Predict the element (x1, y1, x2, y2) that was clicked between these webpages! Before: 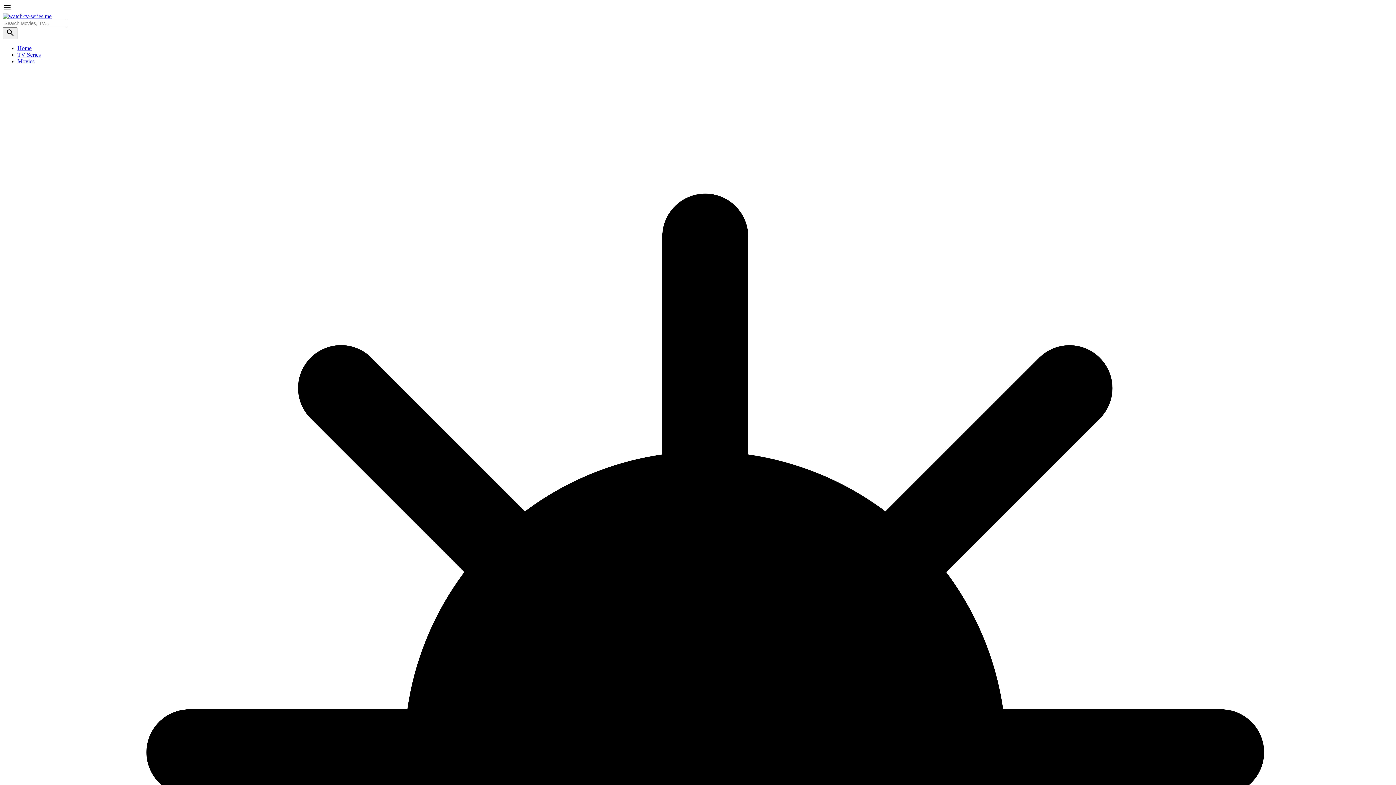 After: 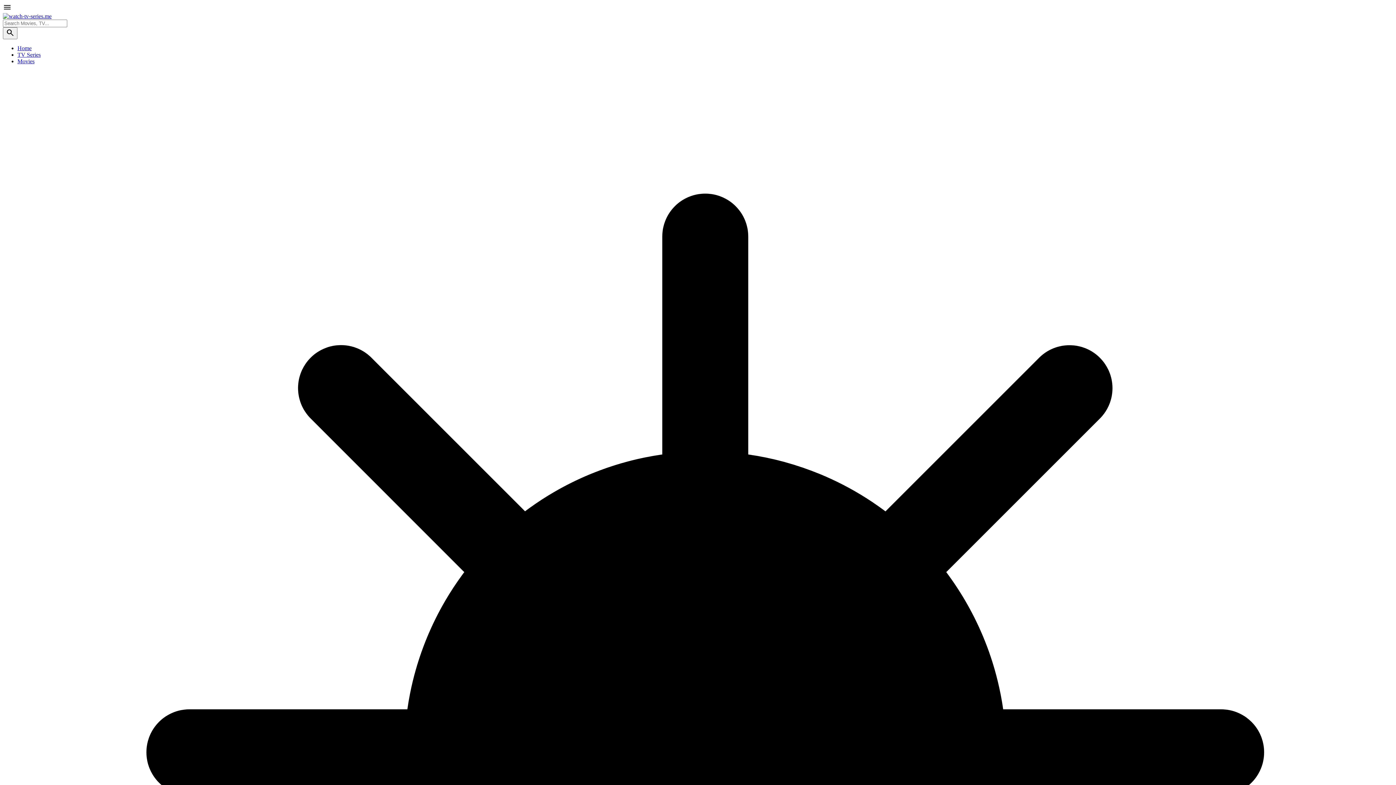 Action: bbox: (2, 13, 51, 19)